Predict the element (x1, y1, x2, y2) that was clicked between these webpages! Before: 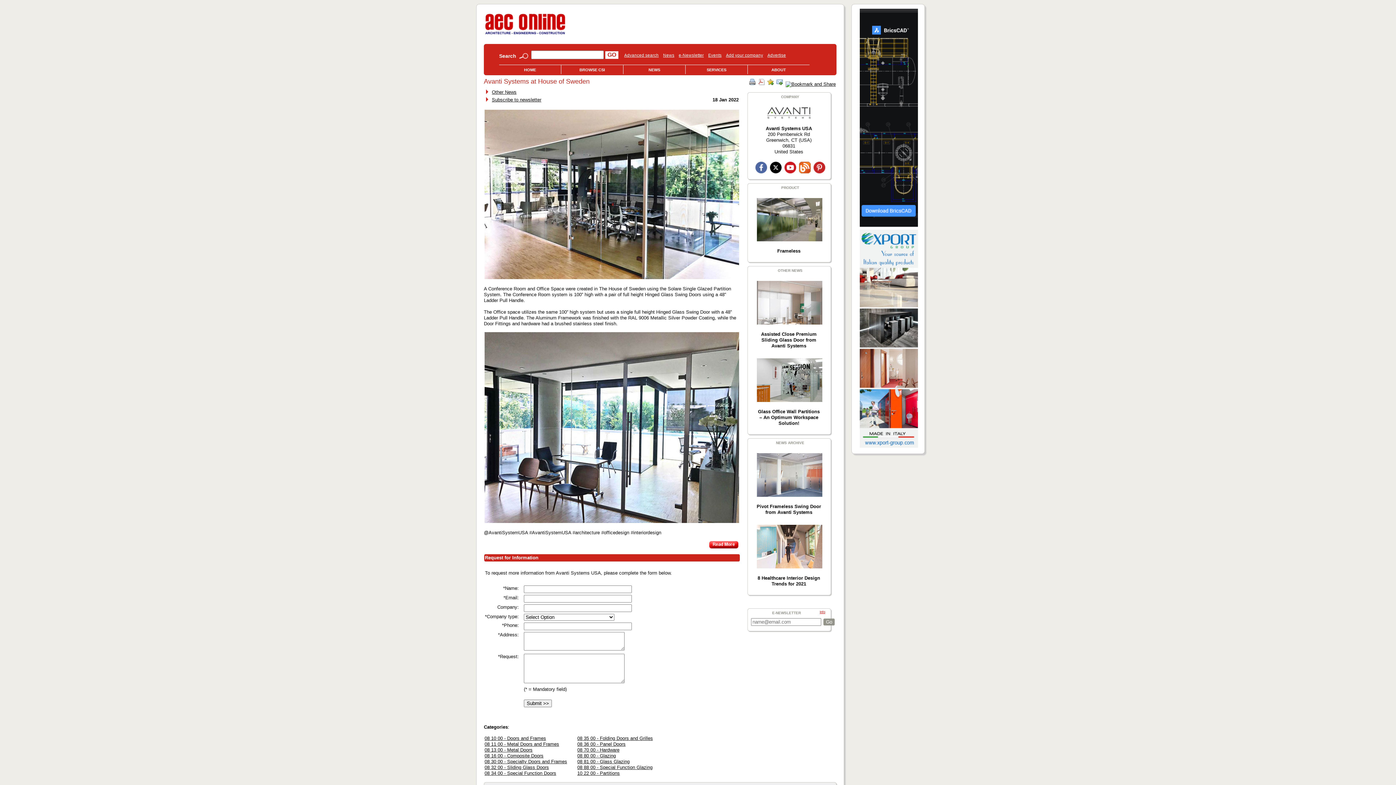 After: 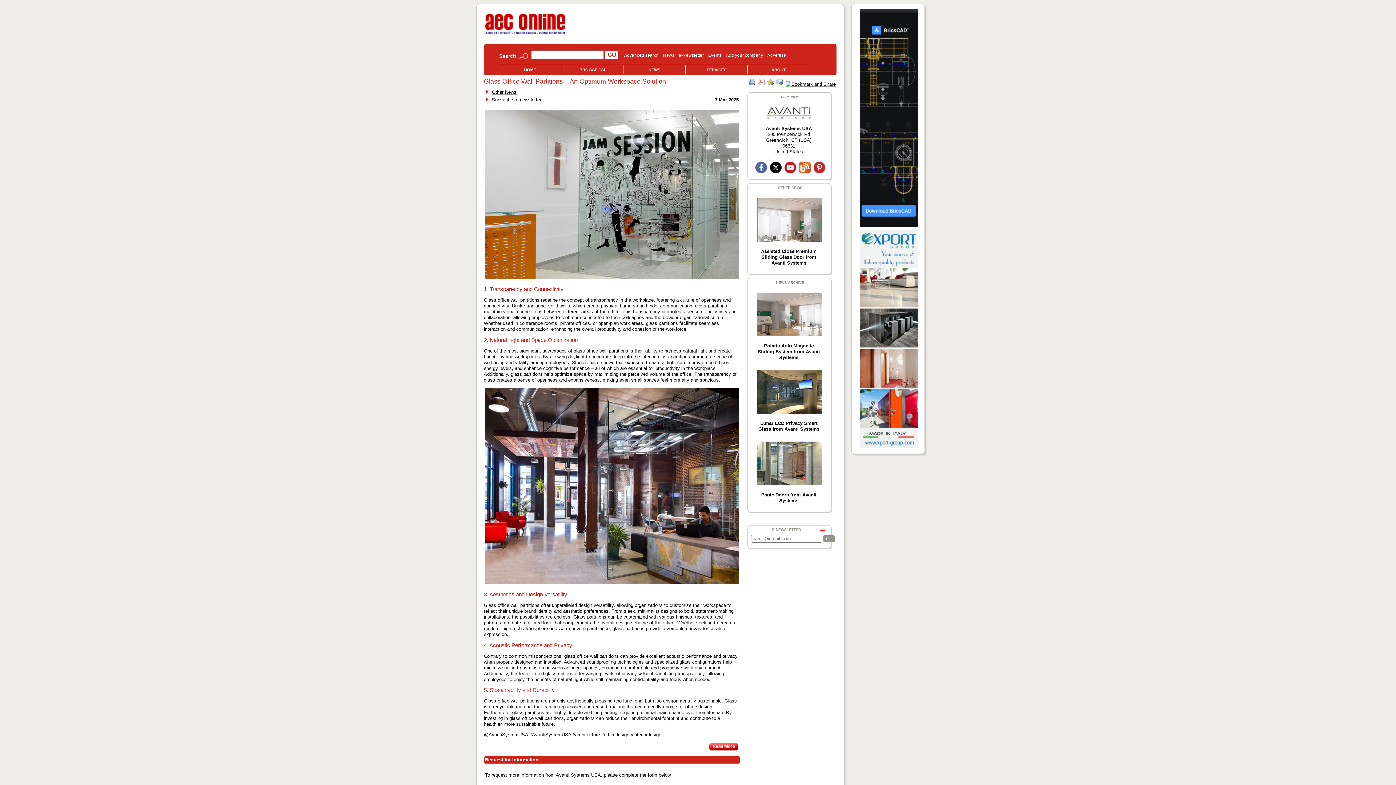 Action: bbox: (756, 403, 823, 408)